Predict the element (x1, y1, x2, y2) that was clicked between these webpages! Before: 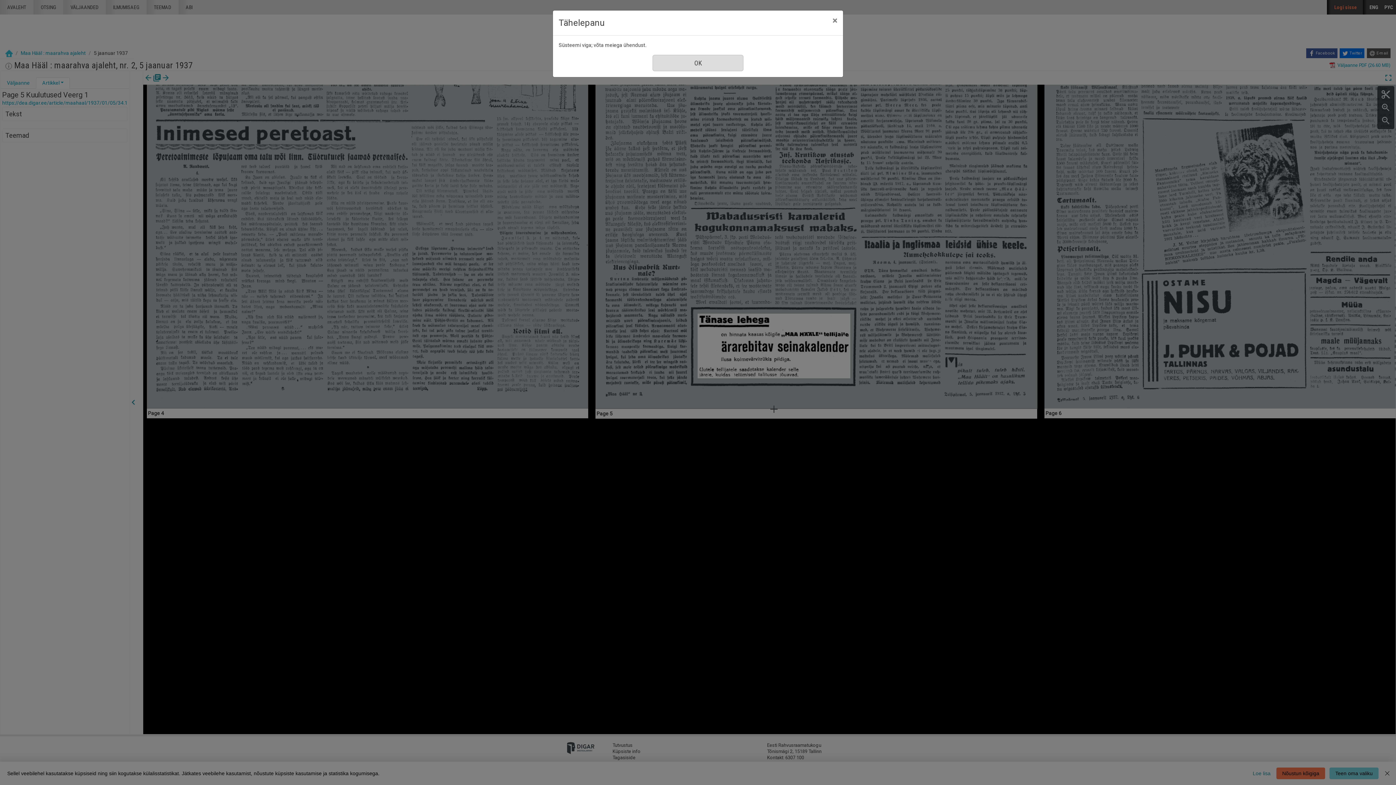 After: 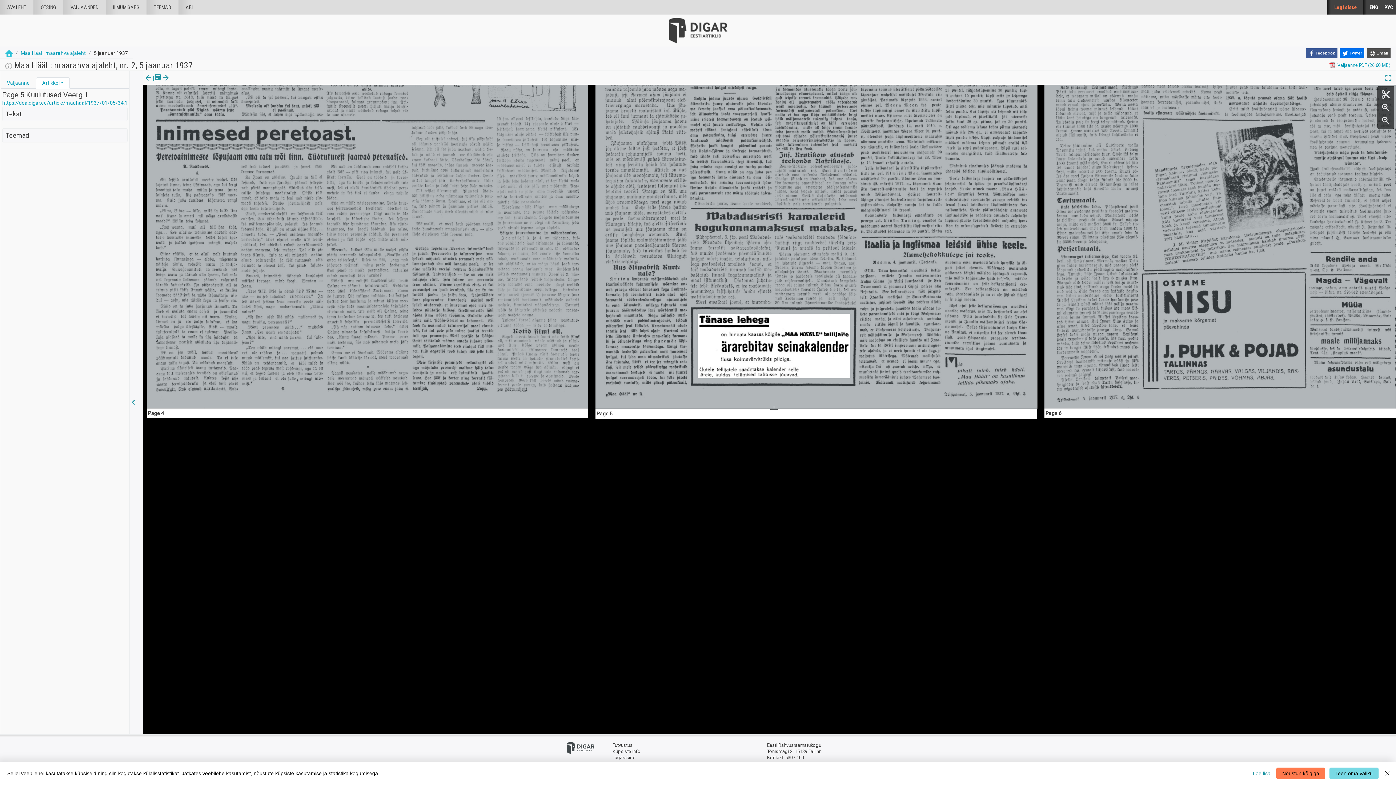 Action: label: Sule bbox: (826, 10, 843, 30)